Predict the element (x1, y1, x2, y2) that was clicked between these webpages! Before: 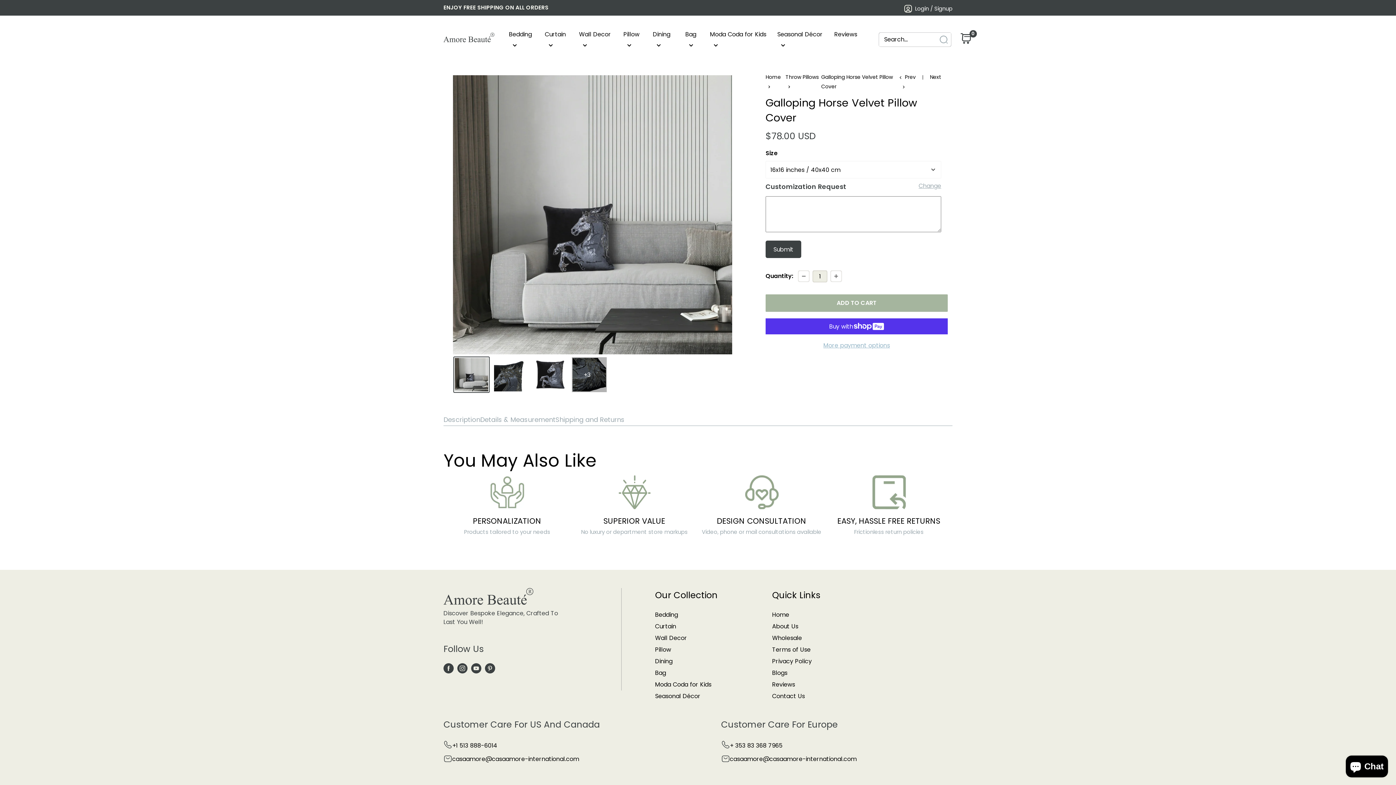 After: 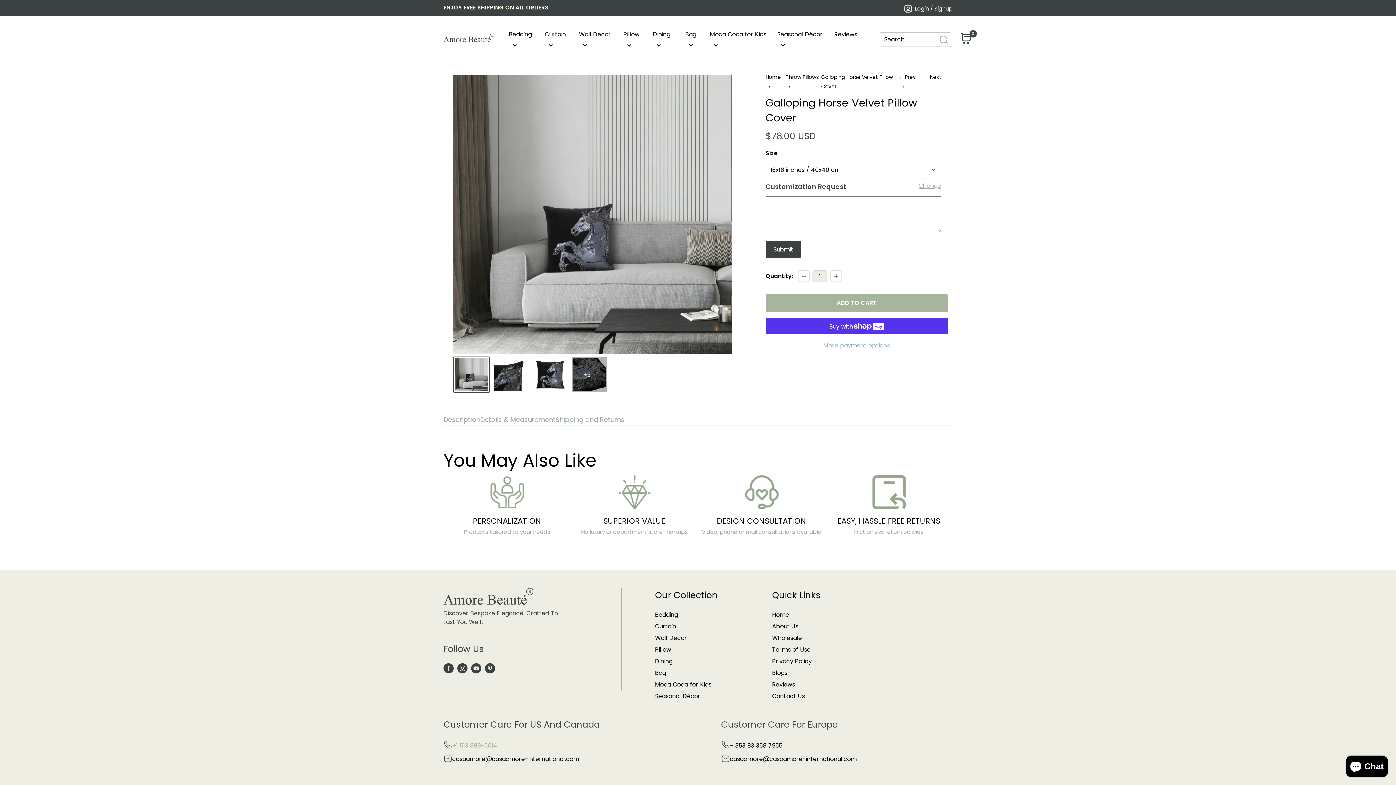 Action: bbox: (452, 741, 497, 750) label: +1 513 888-6014